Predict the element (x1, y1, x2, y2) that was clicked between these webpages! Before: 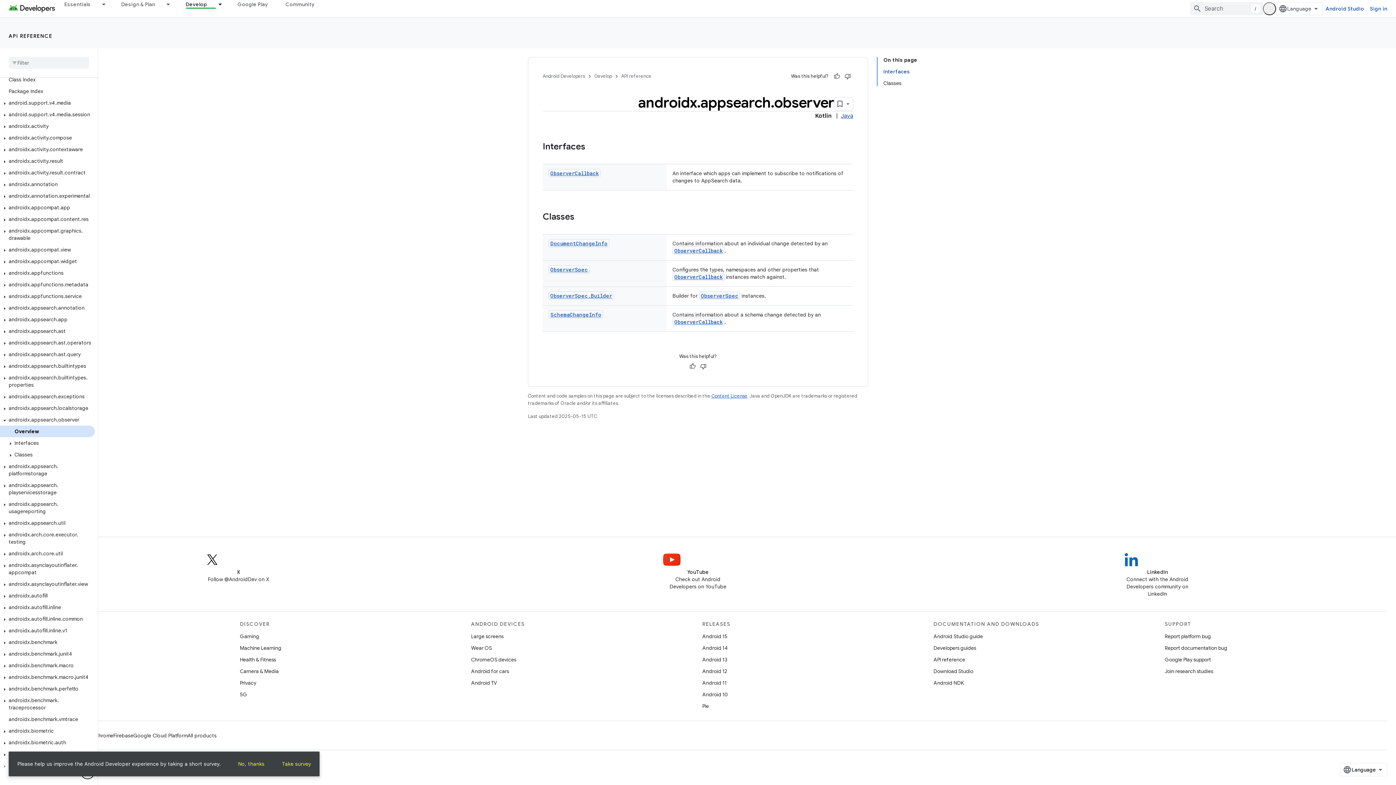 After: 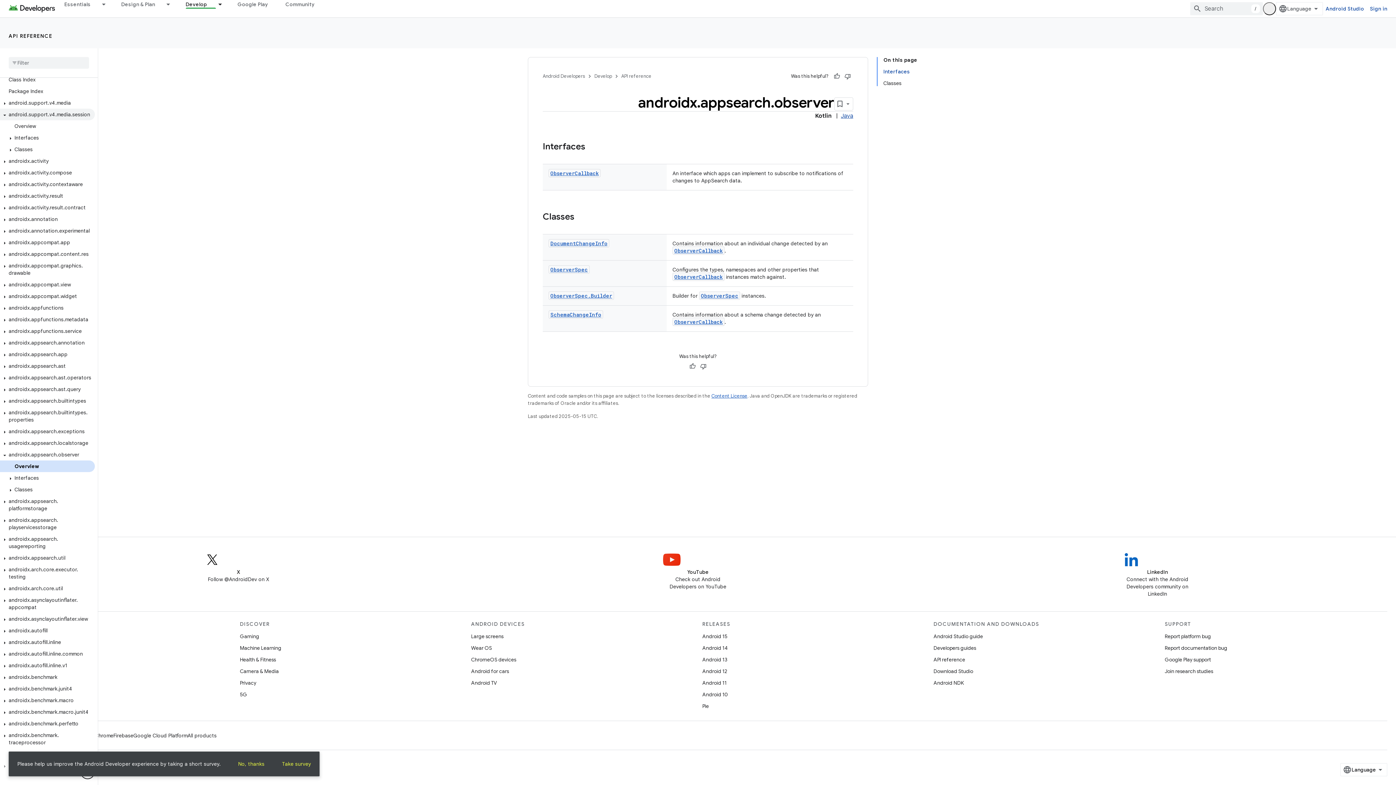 Action: bbox: (0, 108, 94, 120) label: android.support.v4.media.session